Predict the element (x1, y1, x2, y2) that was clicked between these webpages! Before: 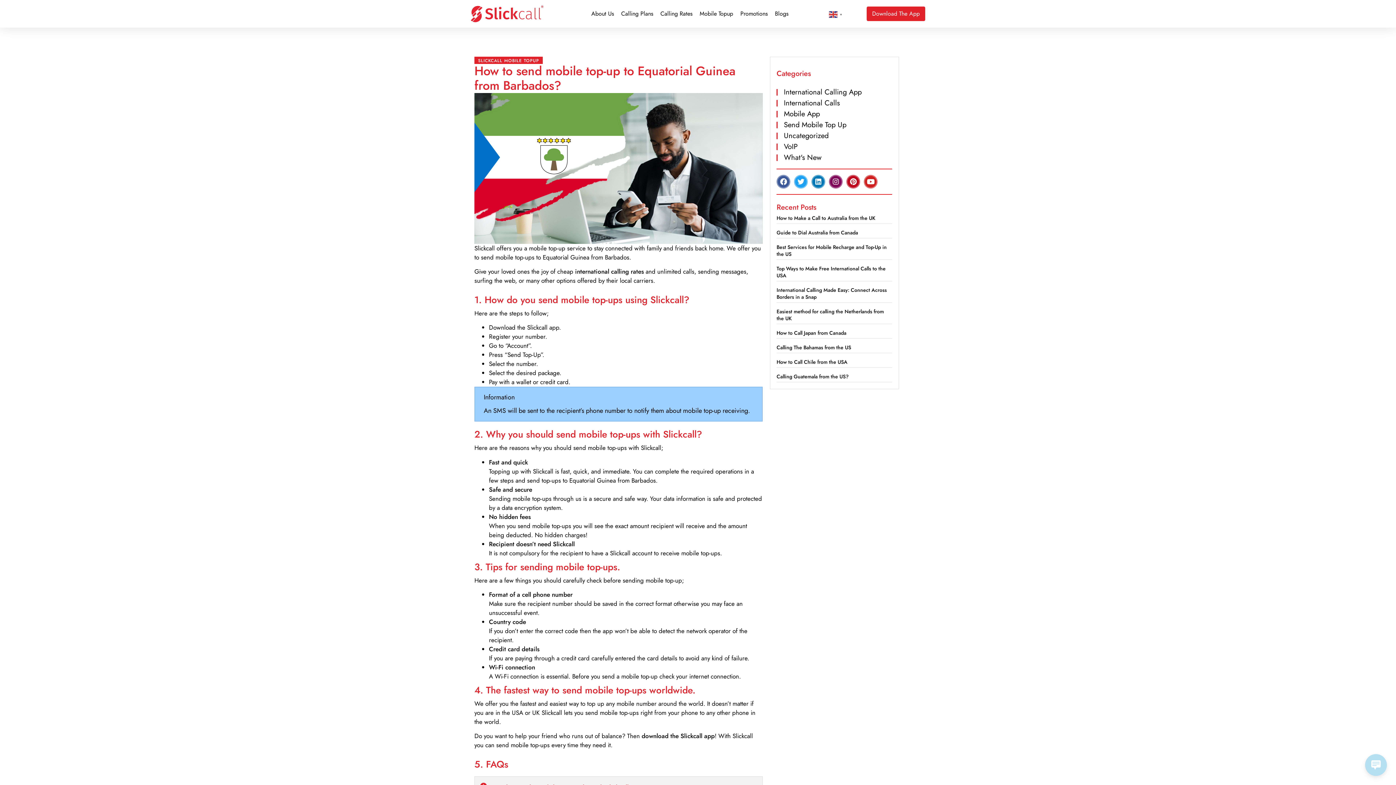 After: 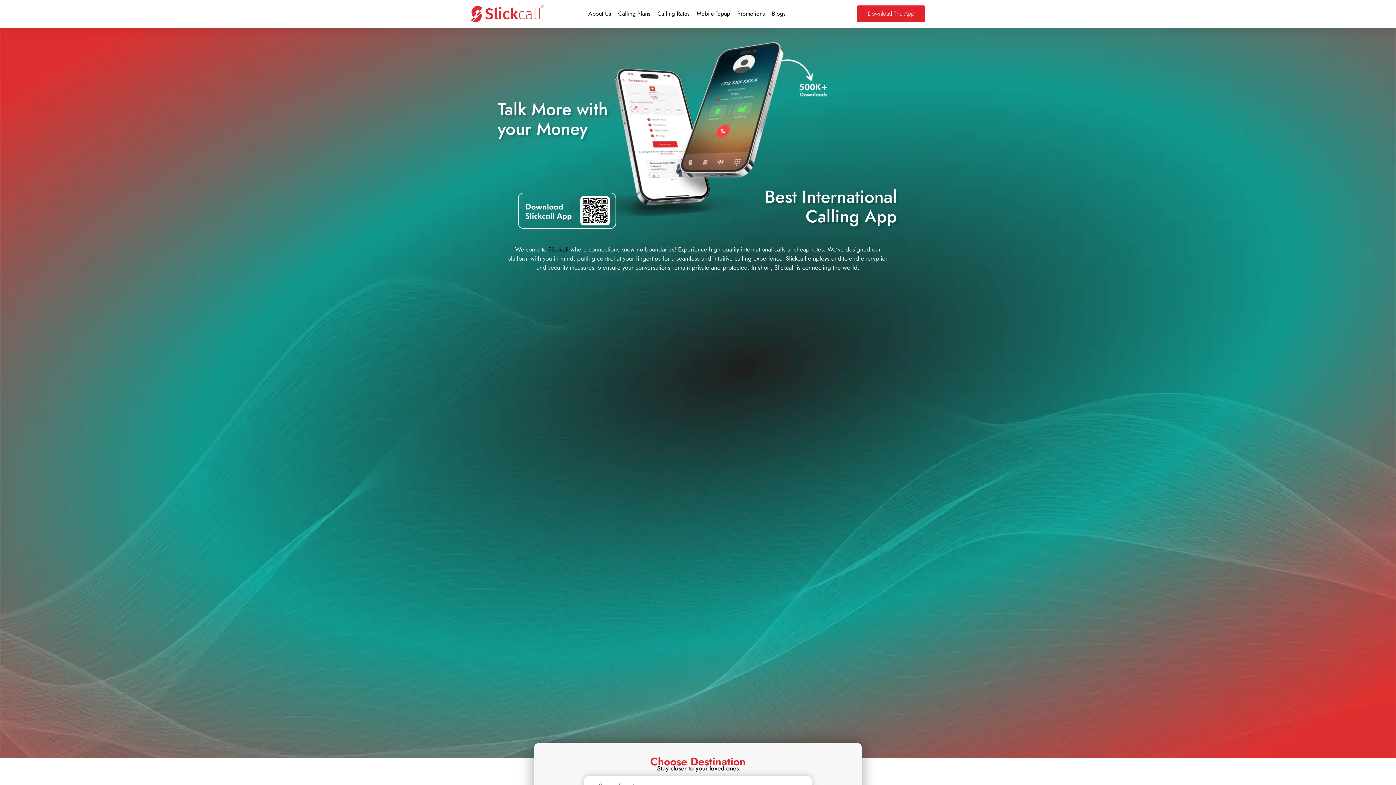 Action: bbox: (470, 5, 543, 22)